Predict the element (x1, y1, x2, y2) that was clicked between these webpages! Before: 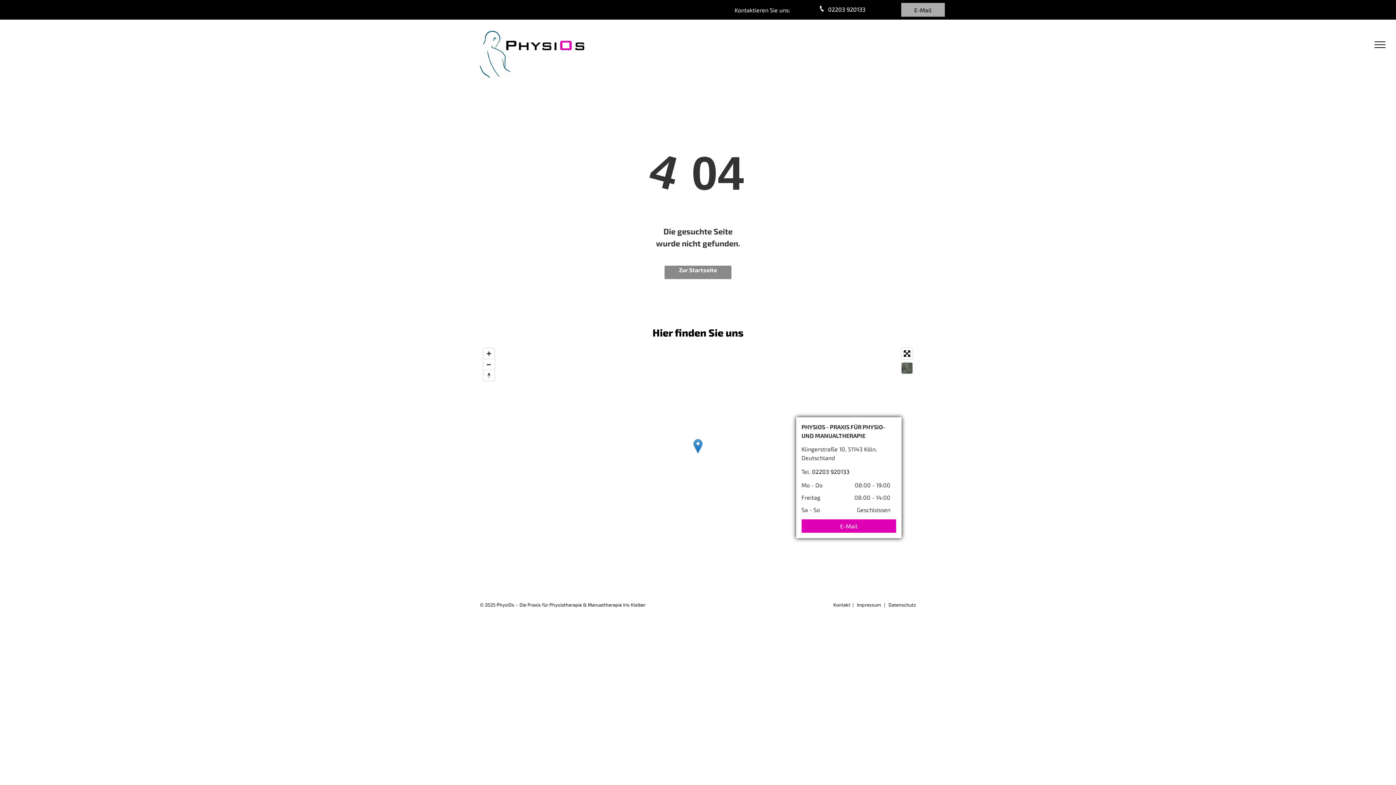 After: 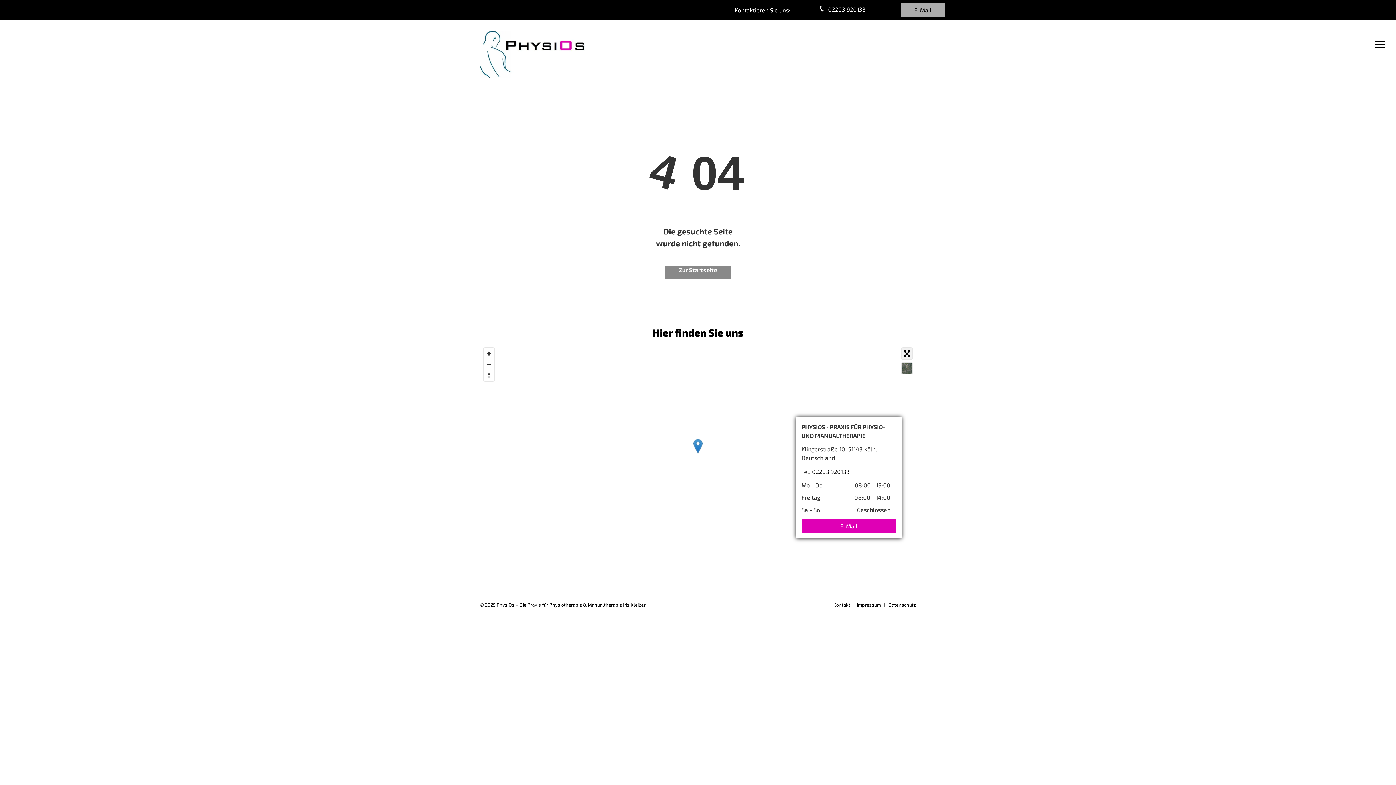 Action: label: Toggle fullscreen bbox: (901, 348, 912, 359)